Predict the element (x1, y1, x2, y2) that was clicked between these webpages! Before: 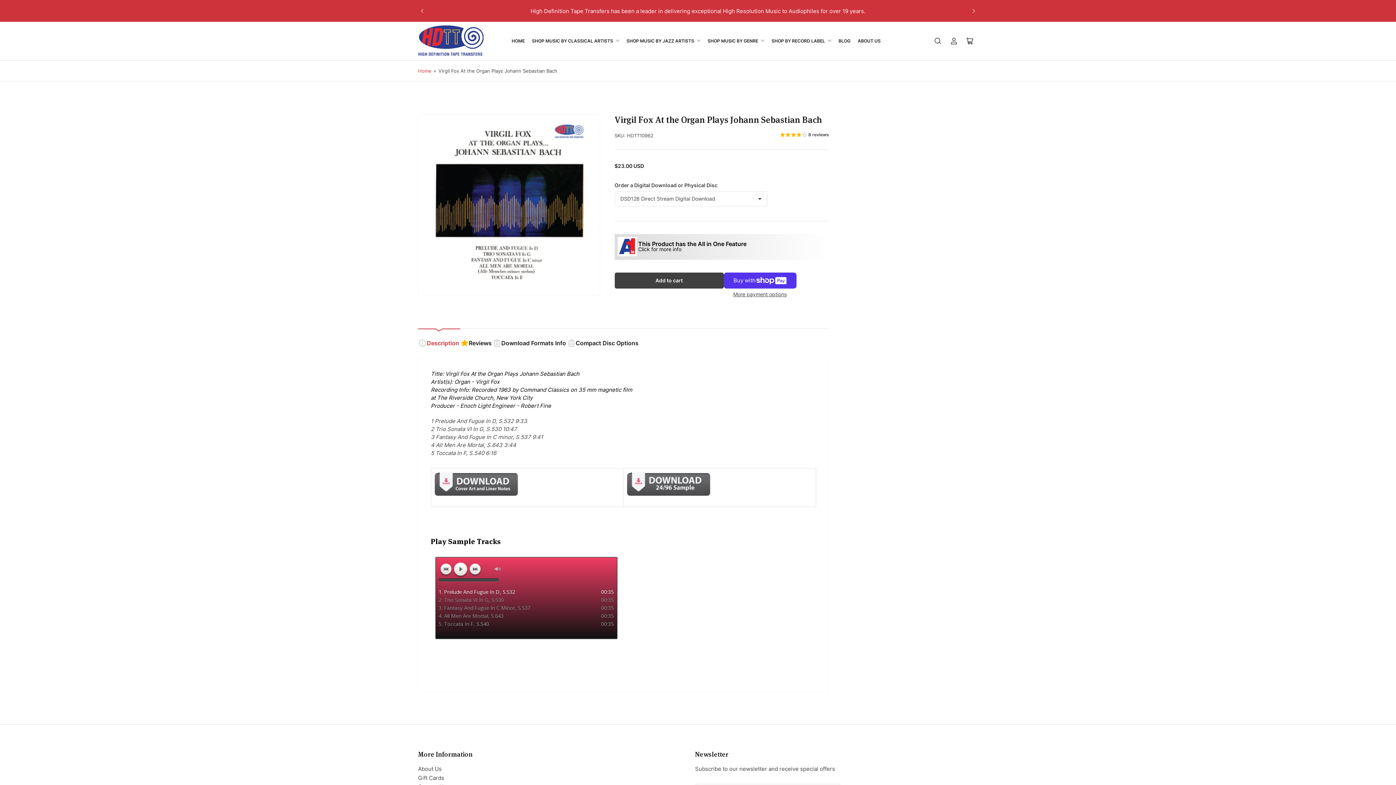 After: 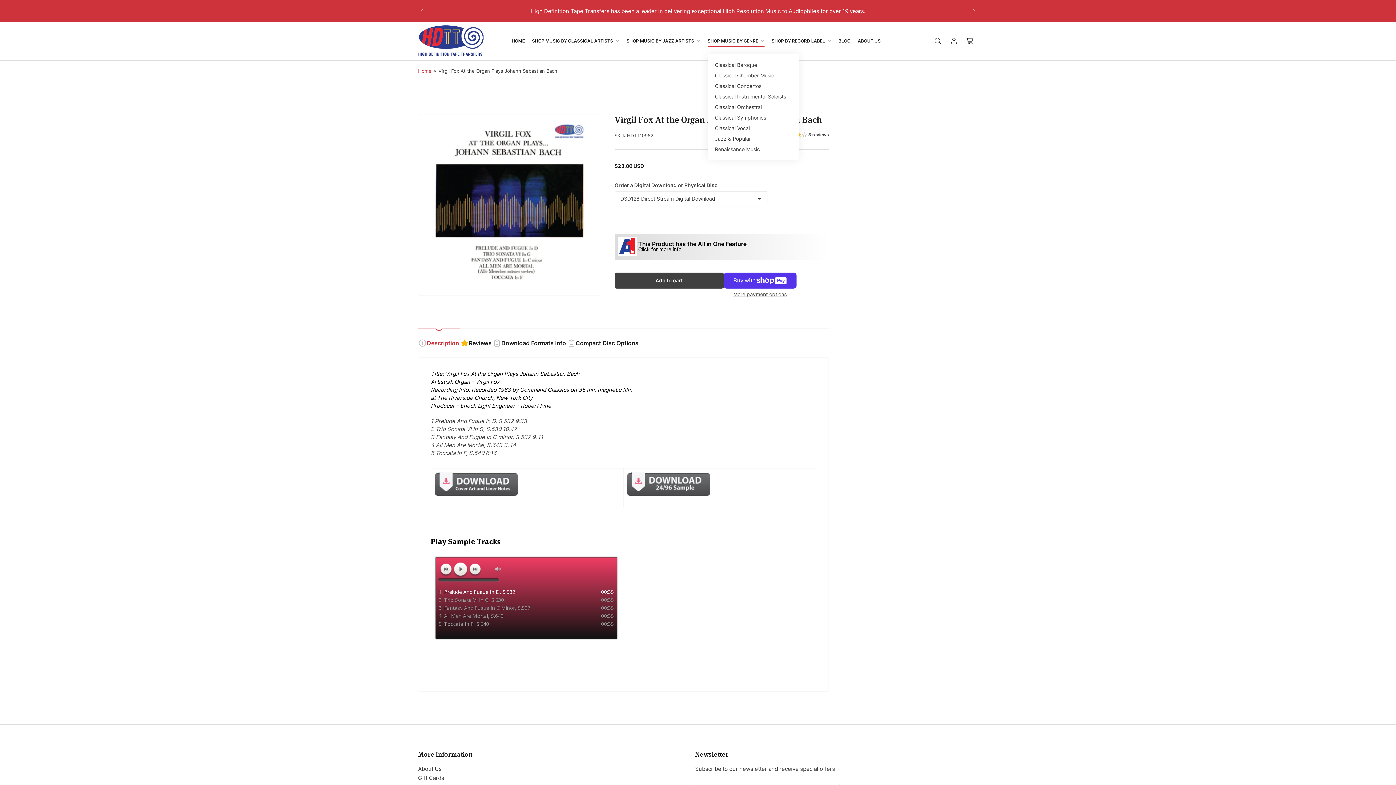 Action: label: SHOP MUSIC BY GENRE bbox: (707, 35, 764, 46)